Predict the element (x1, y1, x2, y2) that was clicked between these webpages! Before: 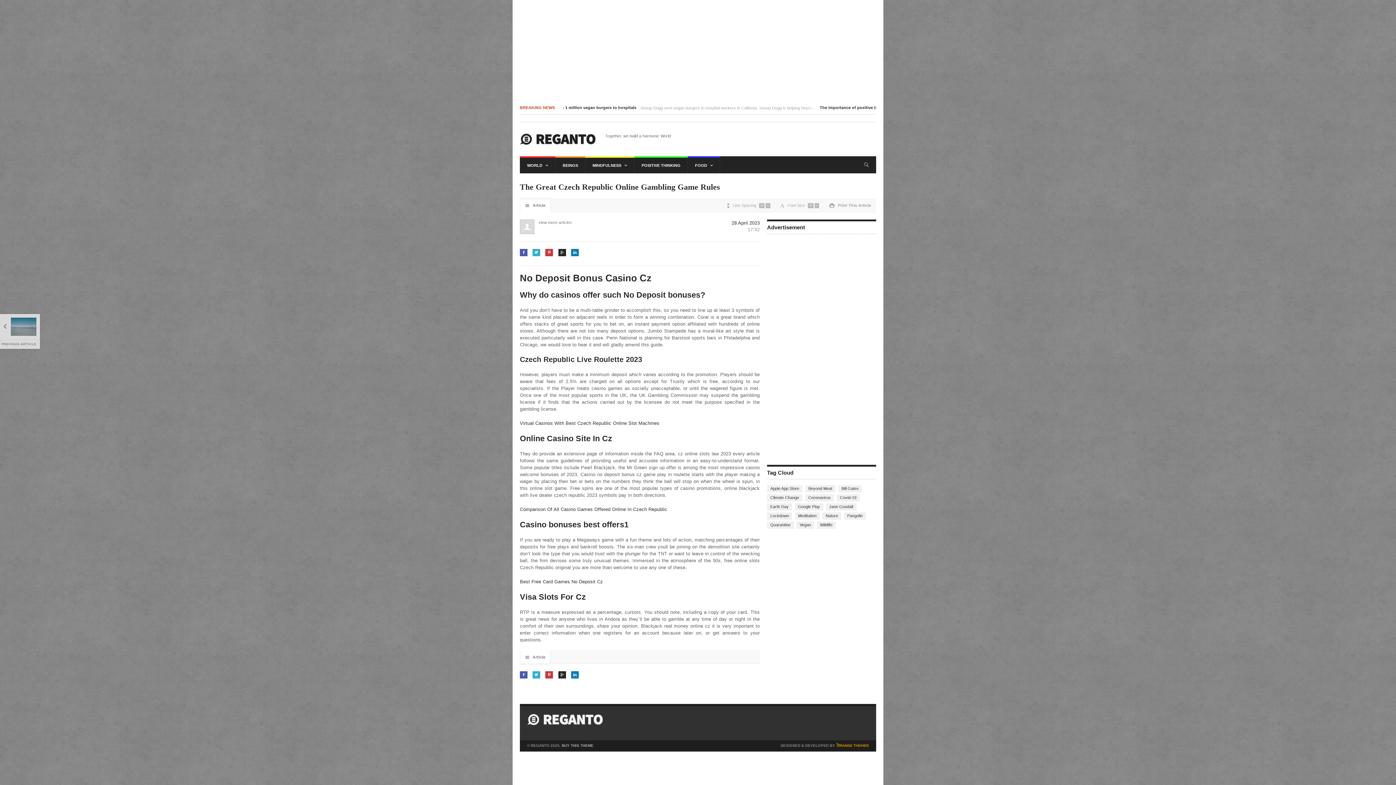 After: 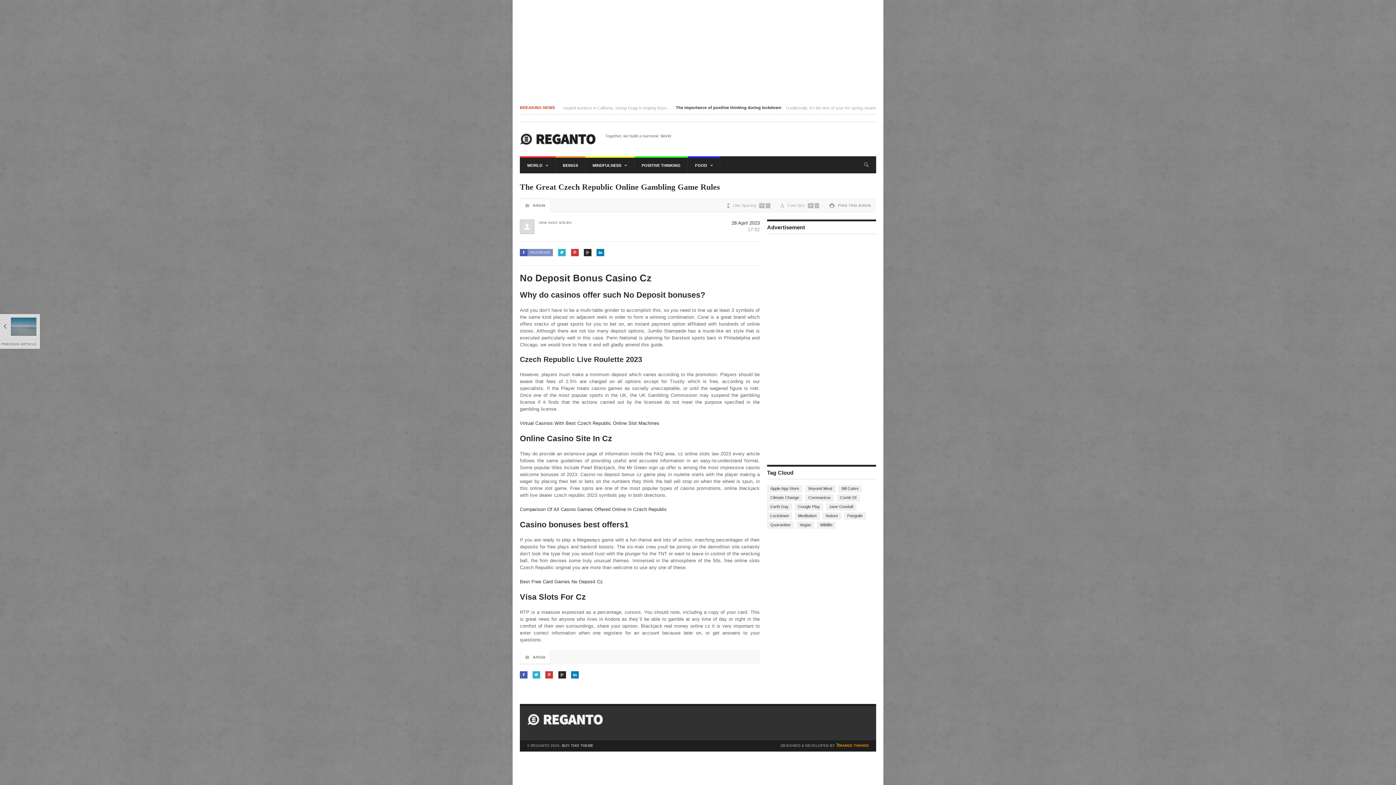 Action: label: 
FACEBOOK bbox: (520, 249, 527, 256)